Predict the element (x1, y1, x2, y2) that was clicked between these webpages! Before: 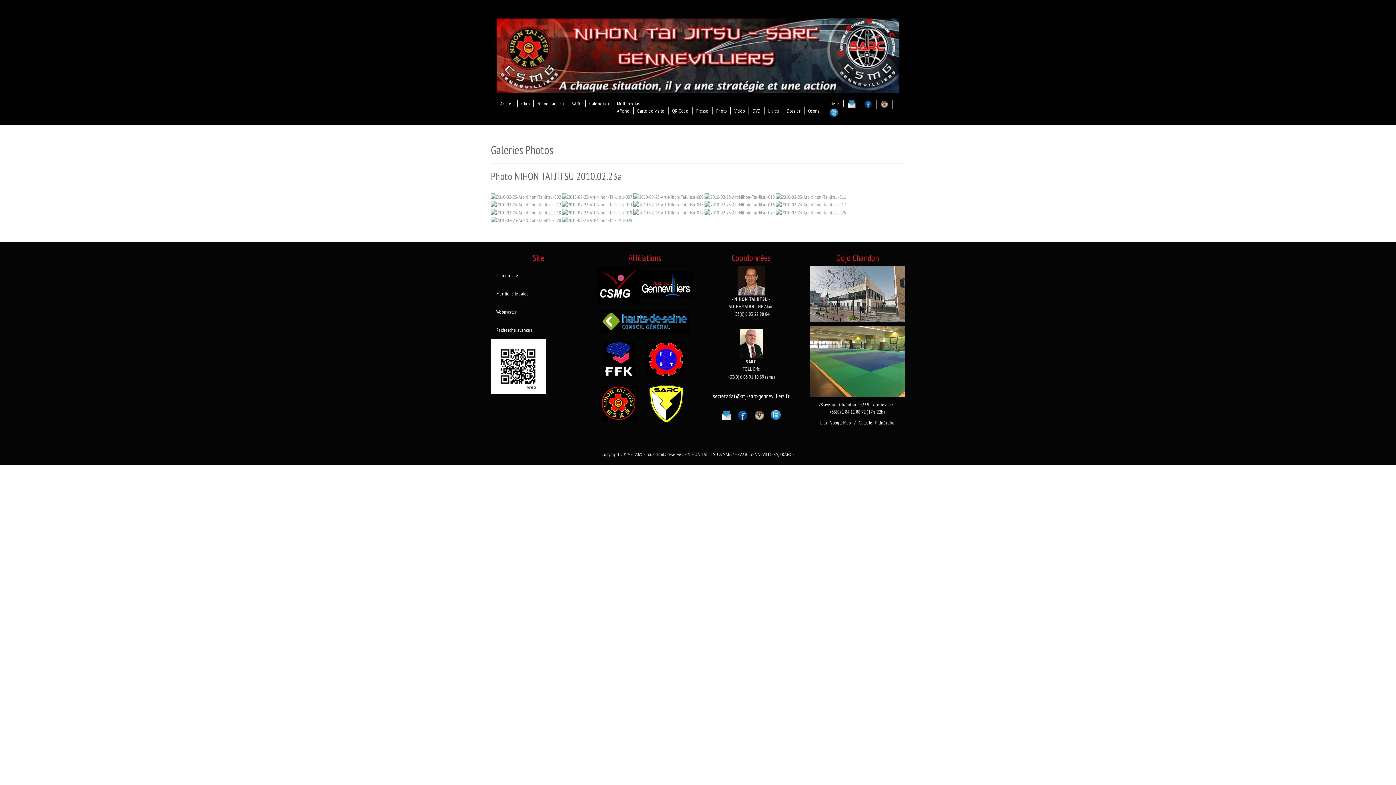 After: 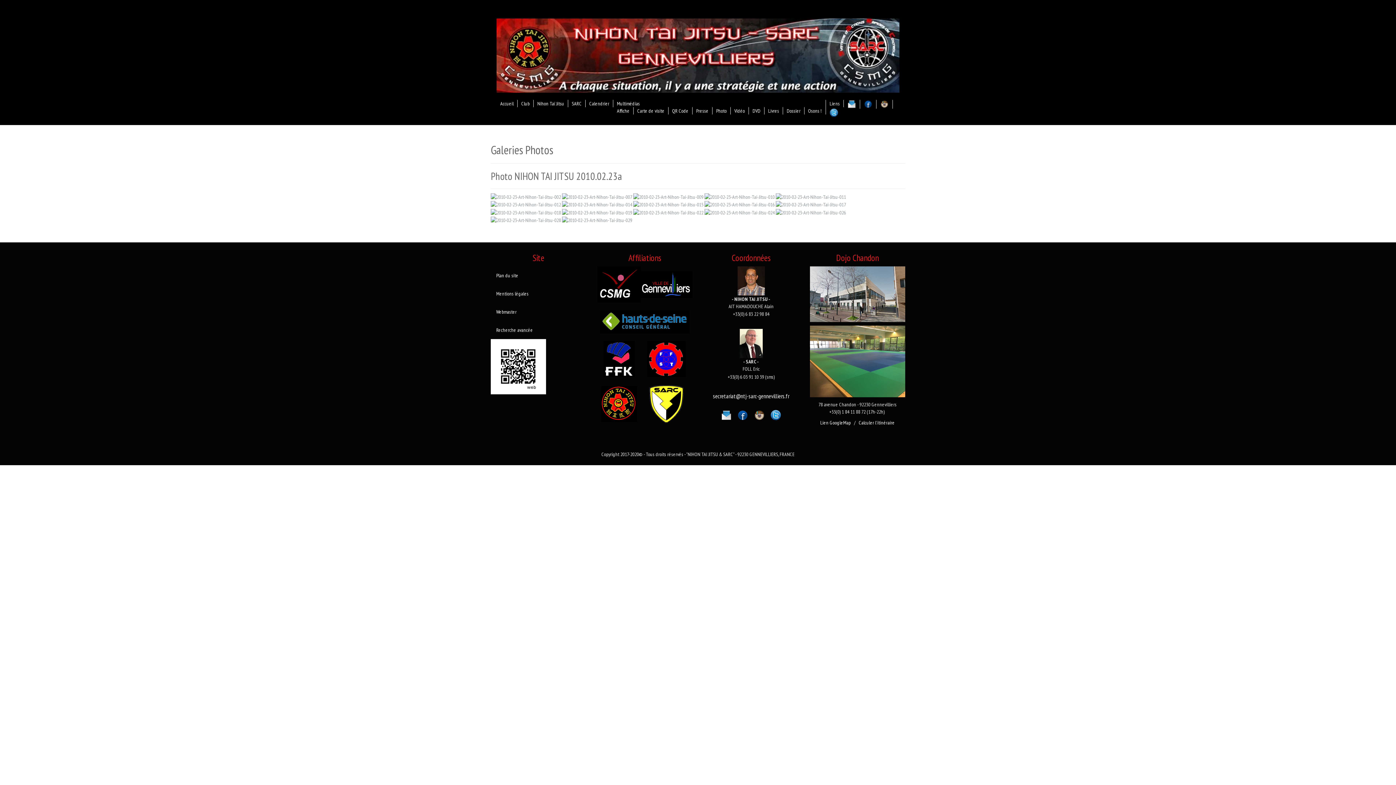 Action: bbox: (597, 266, 640, 303)